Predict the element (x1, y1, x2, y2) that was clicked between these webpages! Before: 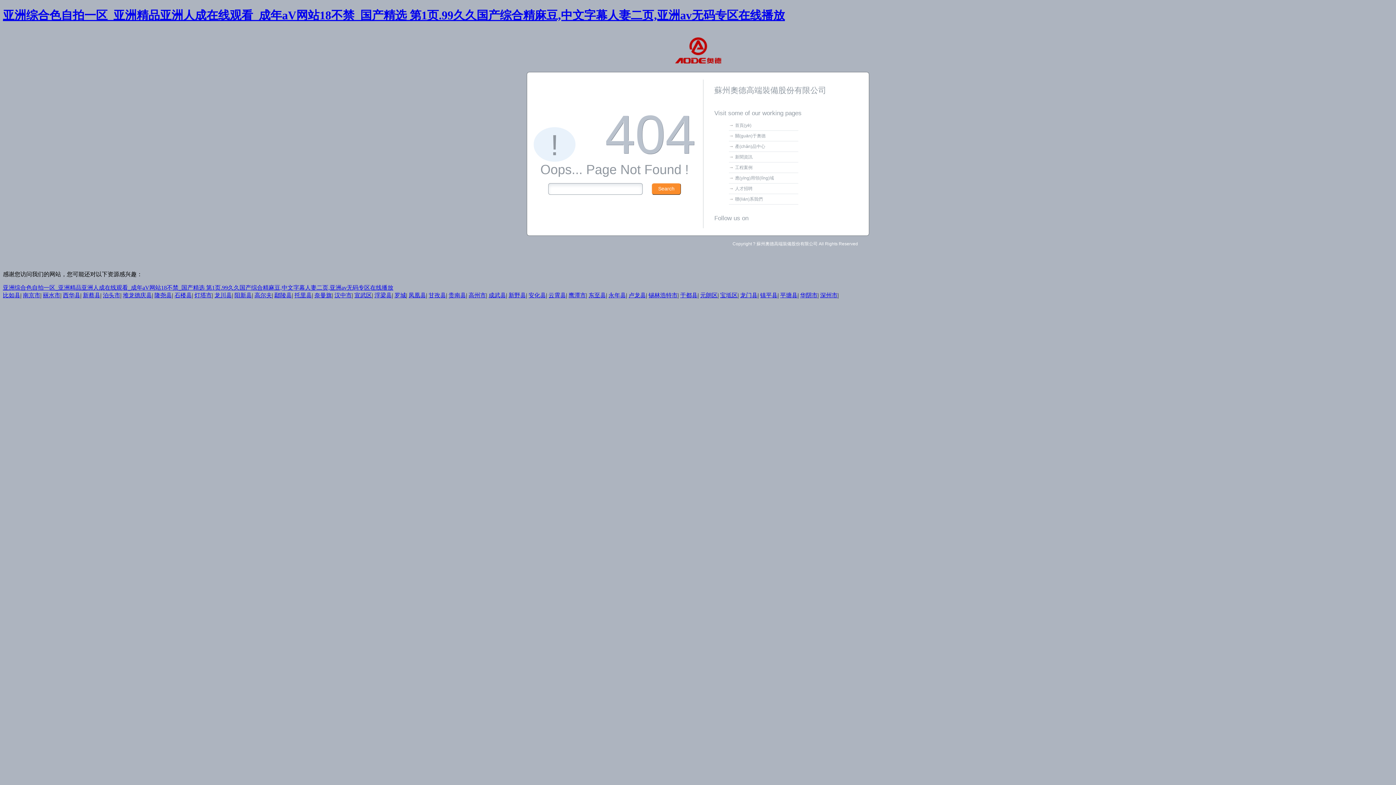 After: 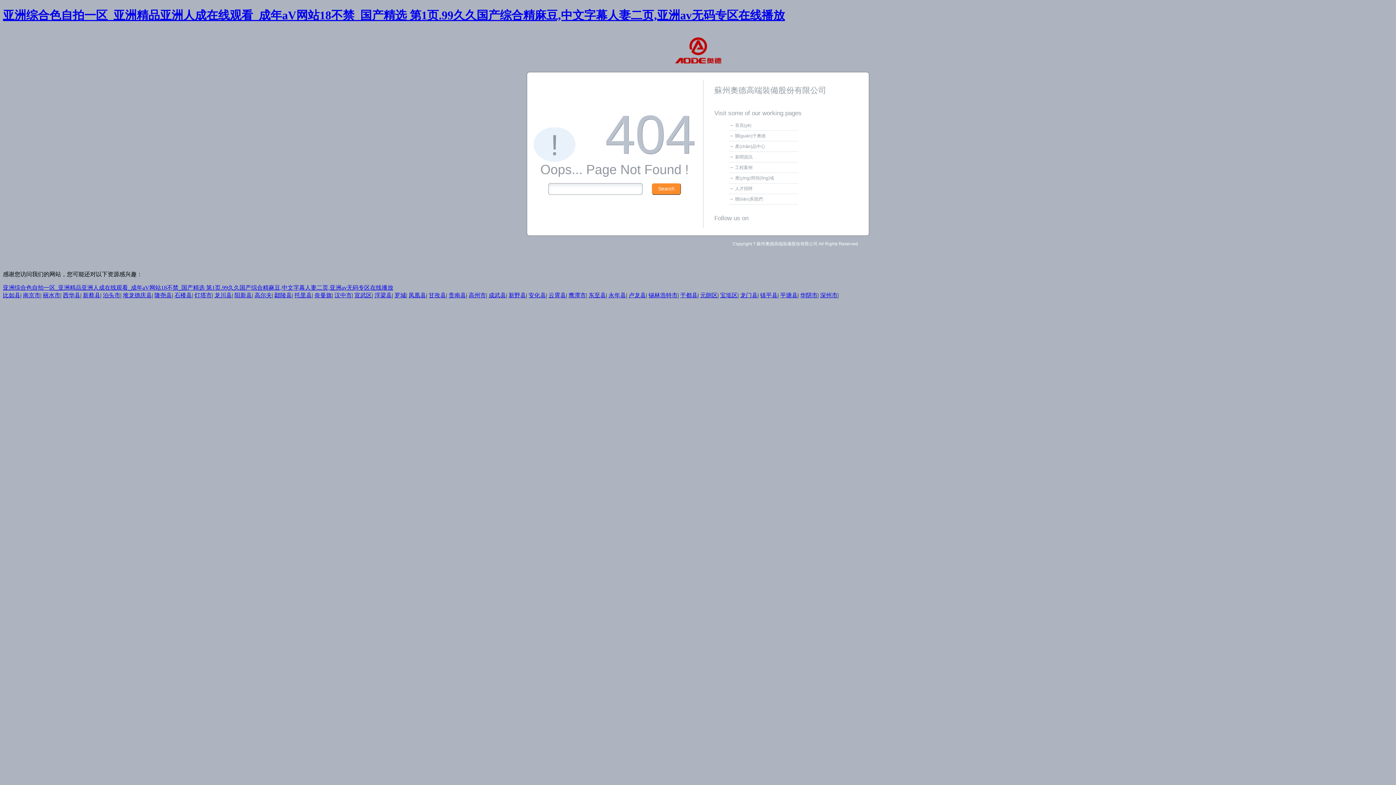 Action: bbox: (354, 292, 372, 298) label: 宣武区